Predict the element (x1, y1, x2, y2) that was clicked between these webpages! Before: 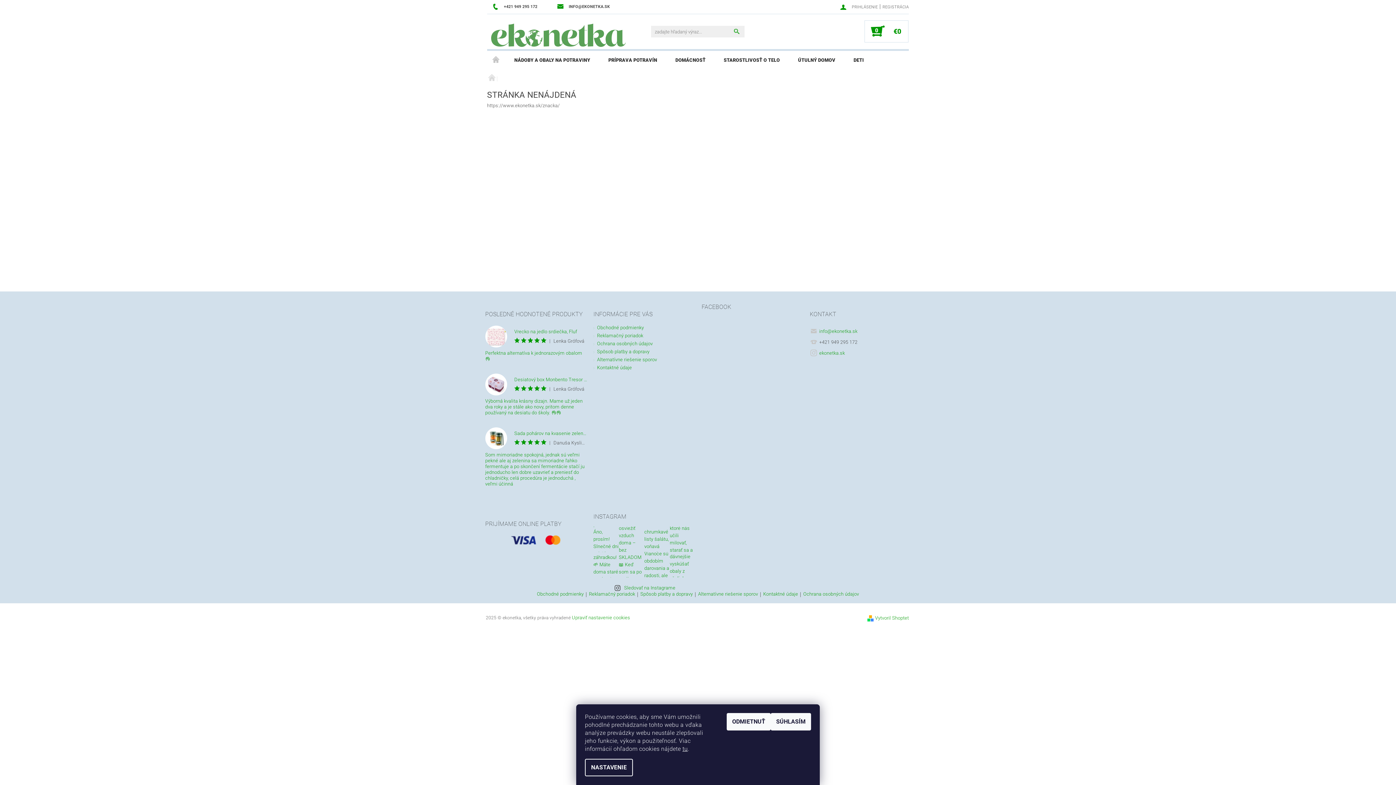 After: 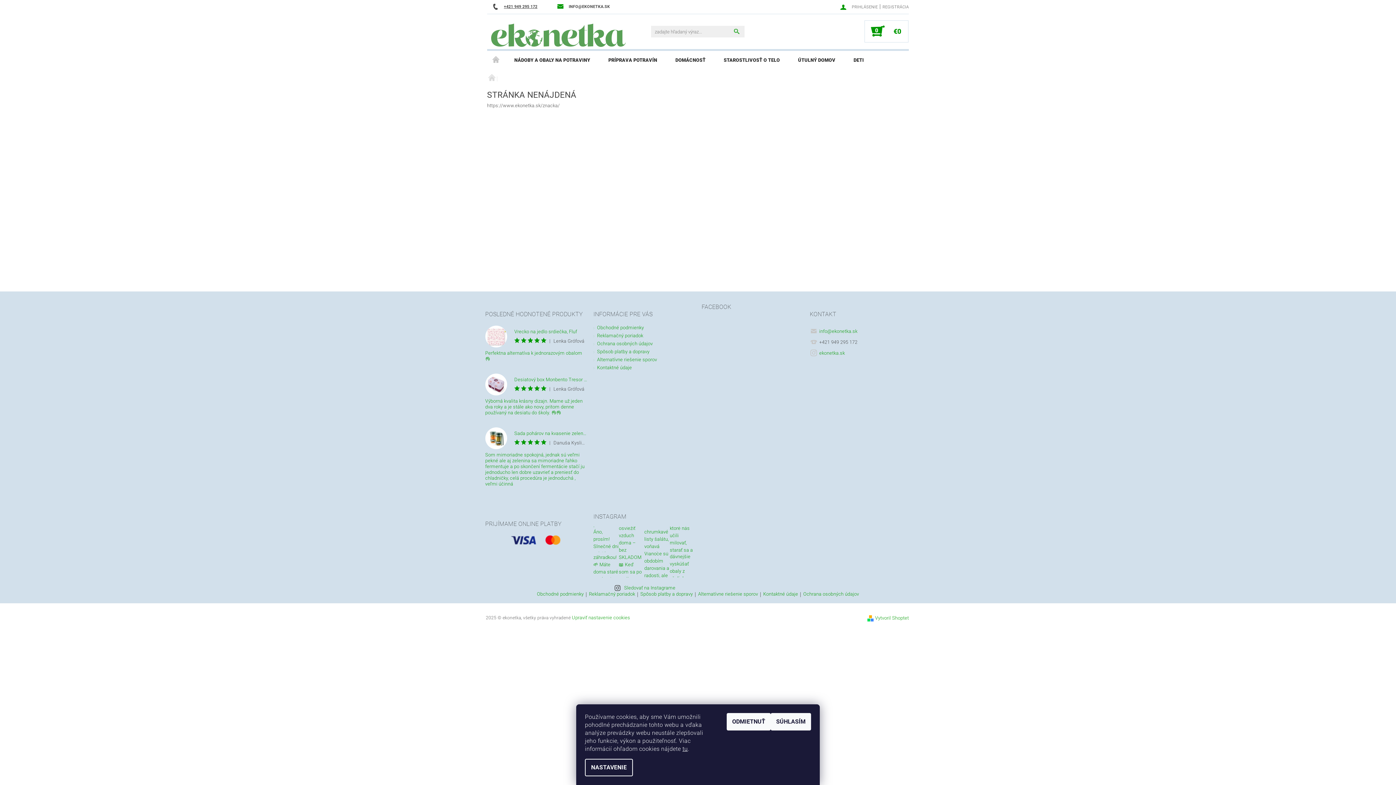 Action: label: +421 949 295 172 bbox: (492, 3, 537, 10)